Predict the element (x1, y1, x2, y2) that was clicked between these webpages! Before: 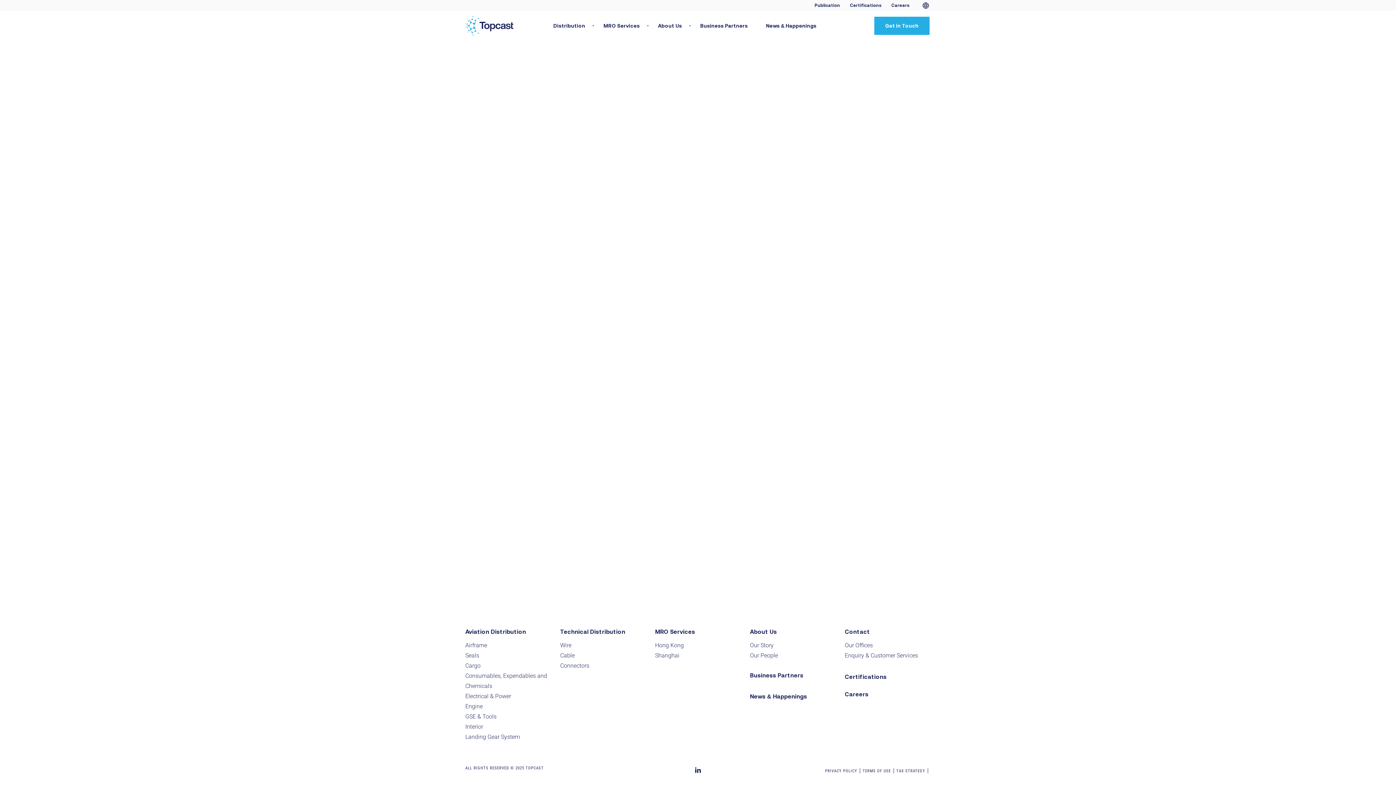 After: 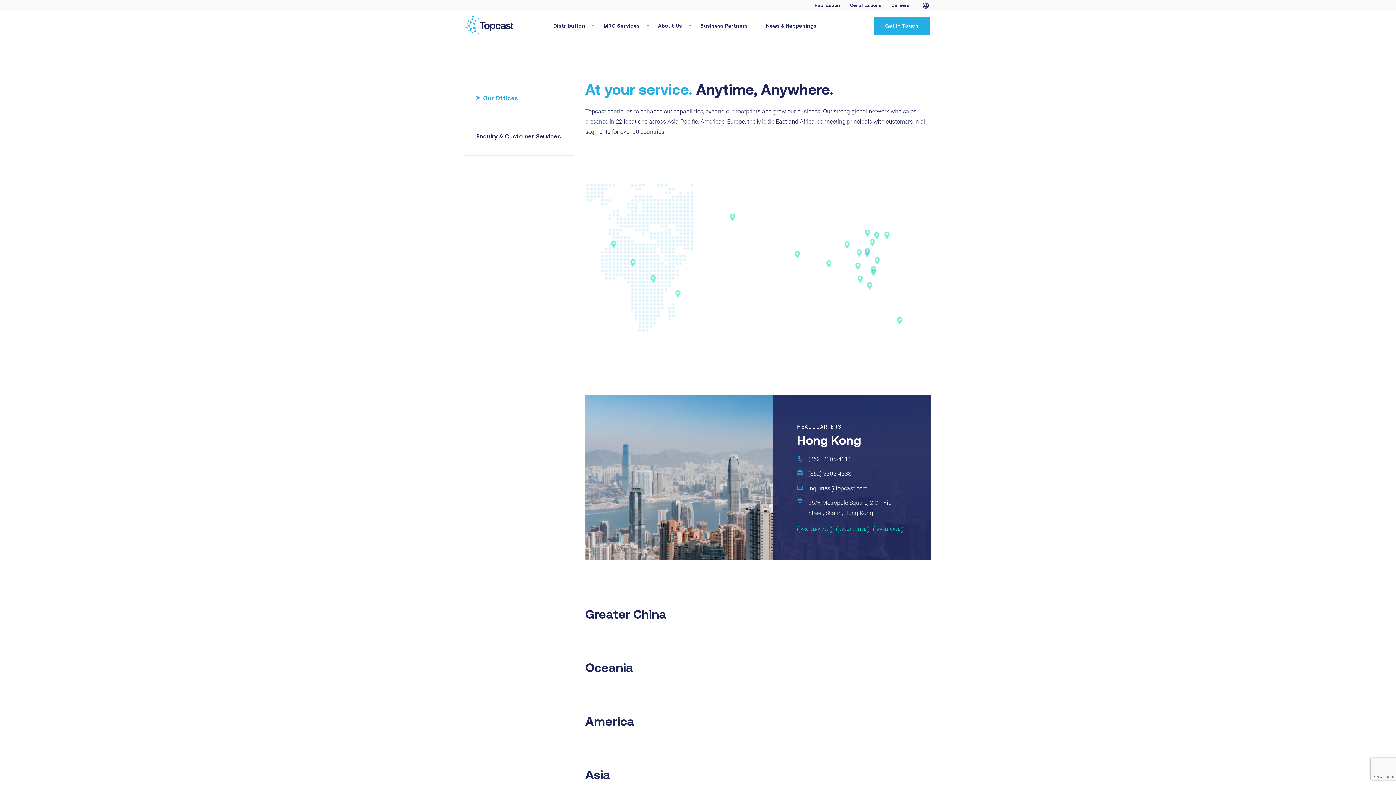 Action: label: Get in Touch bbox: (874, 16, 929, 34)